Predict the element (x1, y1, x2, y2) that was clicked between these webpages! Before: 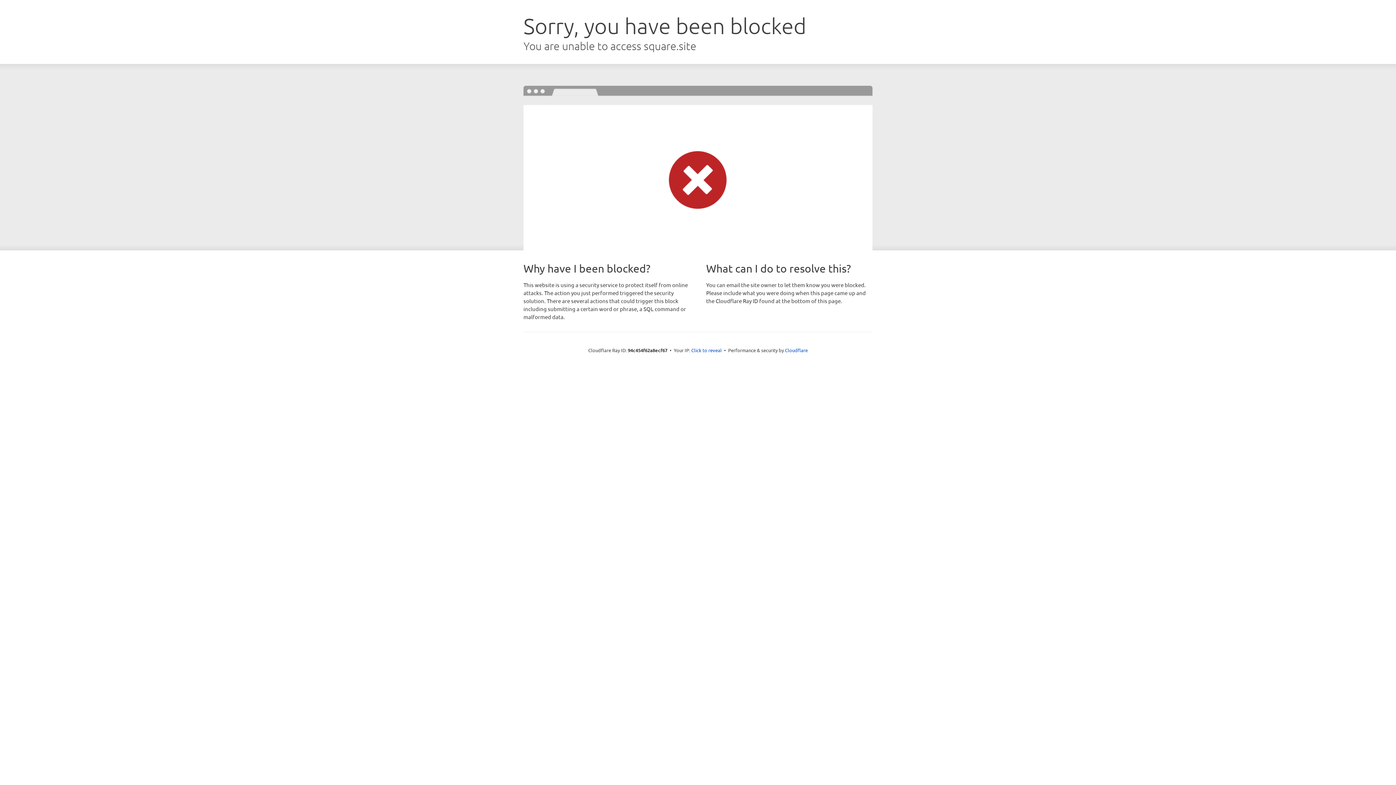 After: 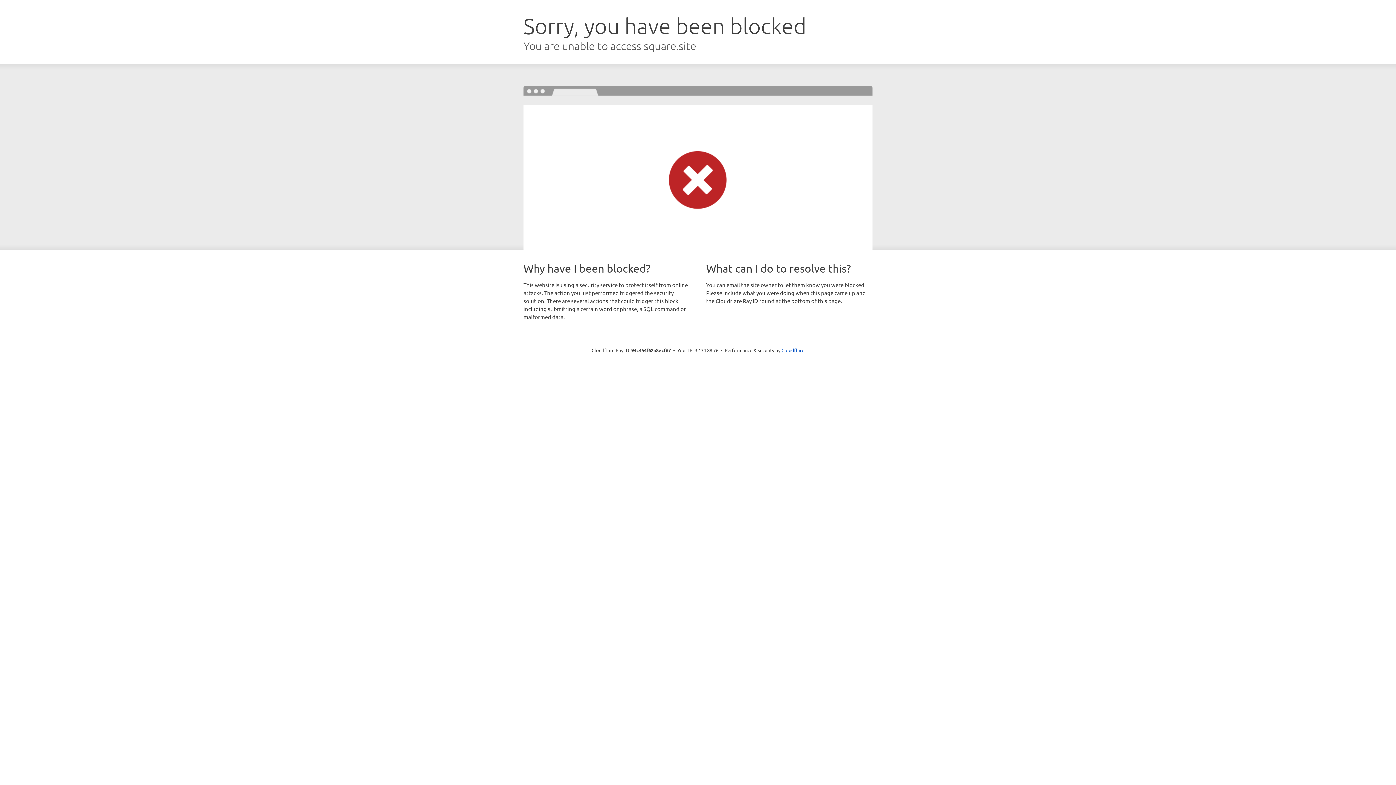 Action: bbox: (691, 346, 722, 353) label: Click to reveal